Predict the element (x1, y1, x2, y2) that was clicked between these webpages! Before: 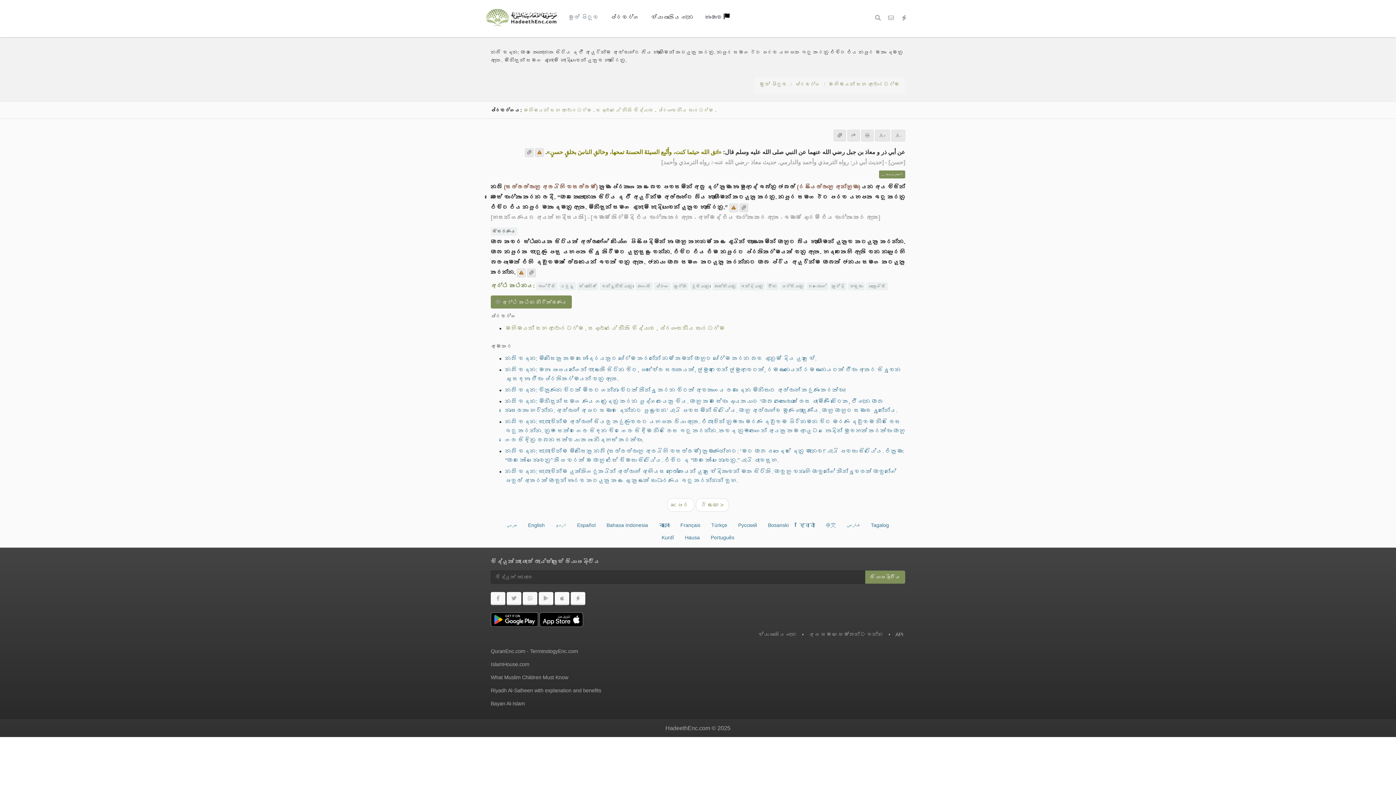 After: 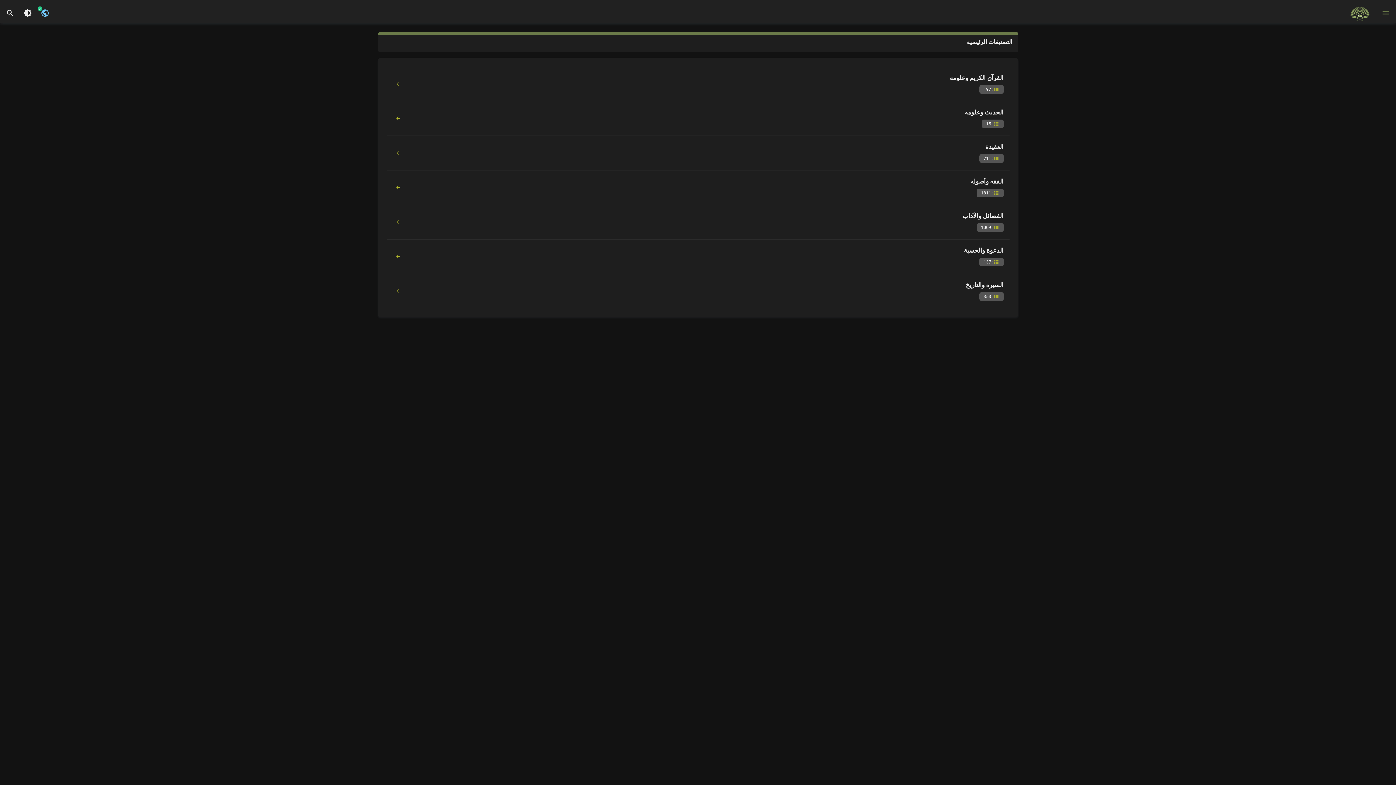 Action: bbox: (570, 592, 585, 605)